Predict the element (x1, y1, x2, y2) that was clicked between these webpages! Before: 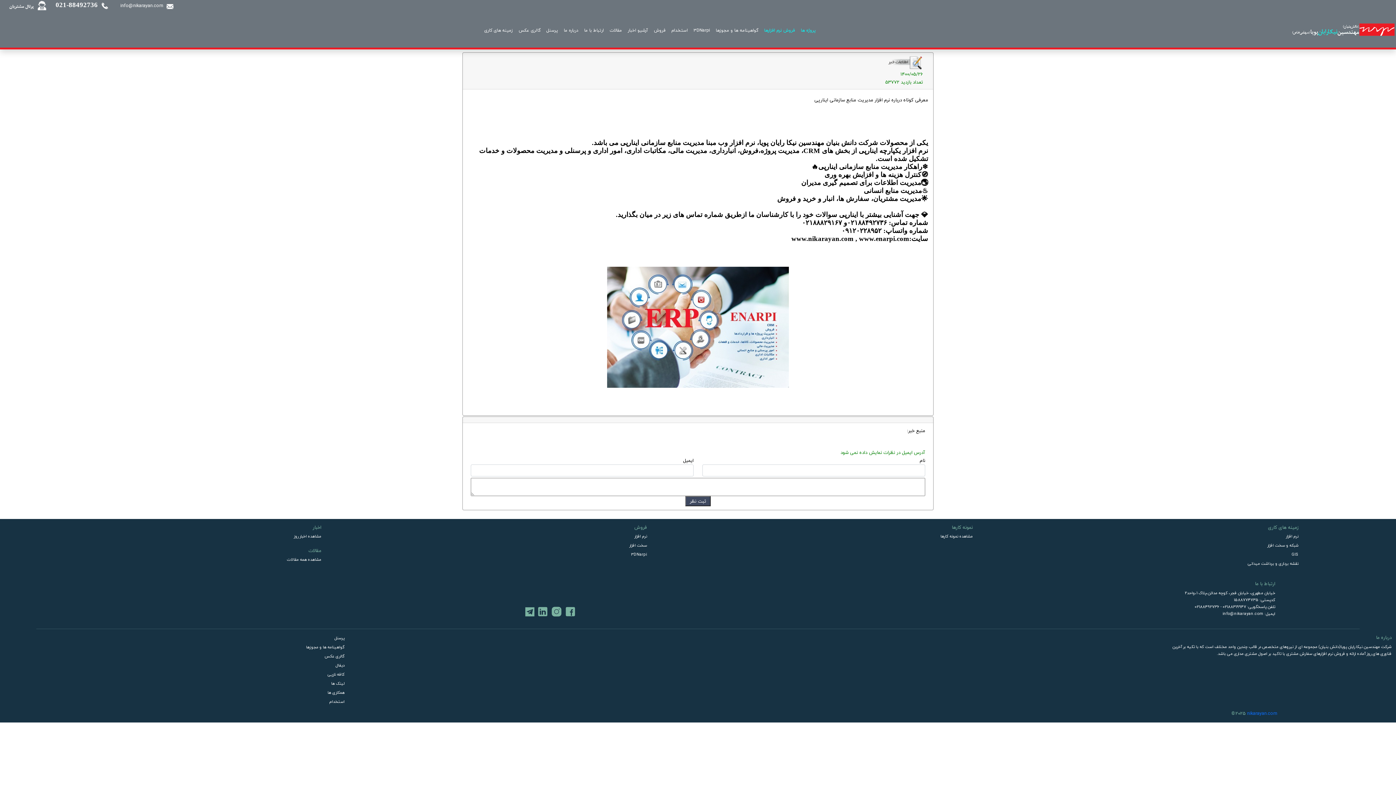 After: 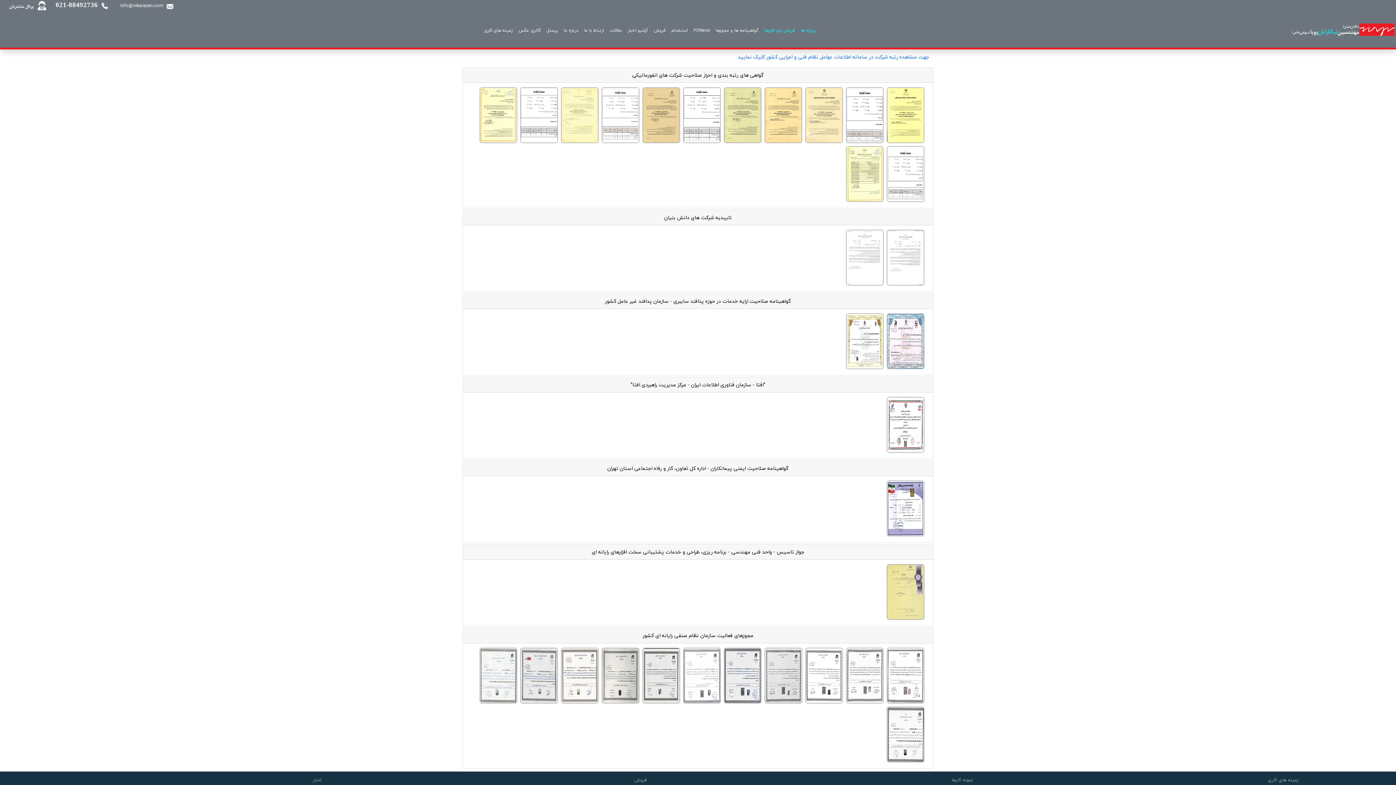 Action: bbox: (713, 23, 761, 37) label: گواهینامه ها و مجوزها